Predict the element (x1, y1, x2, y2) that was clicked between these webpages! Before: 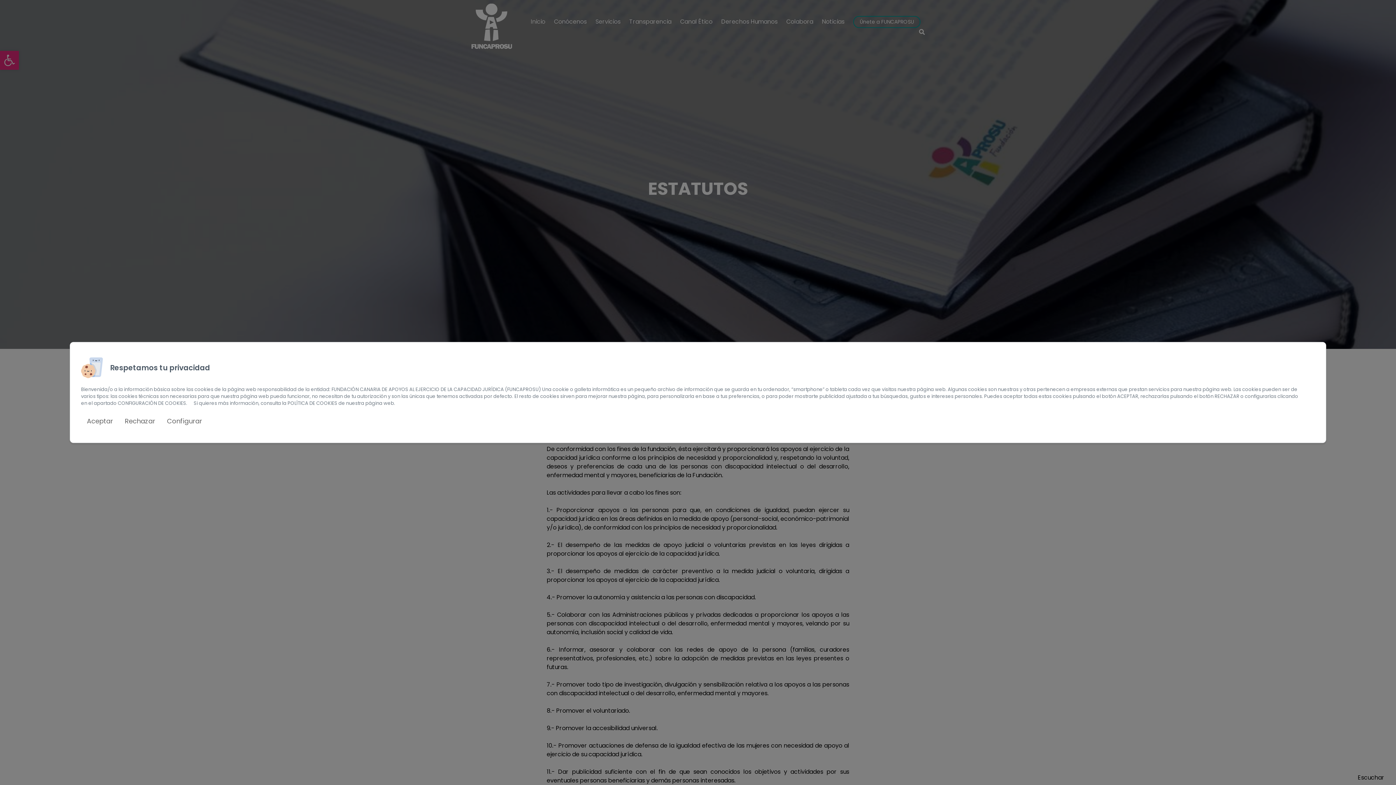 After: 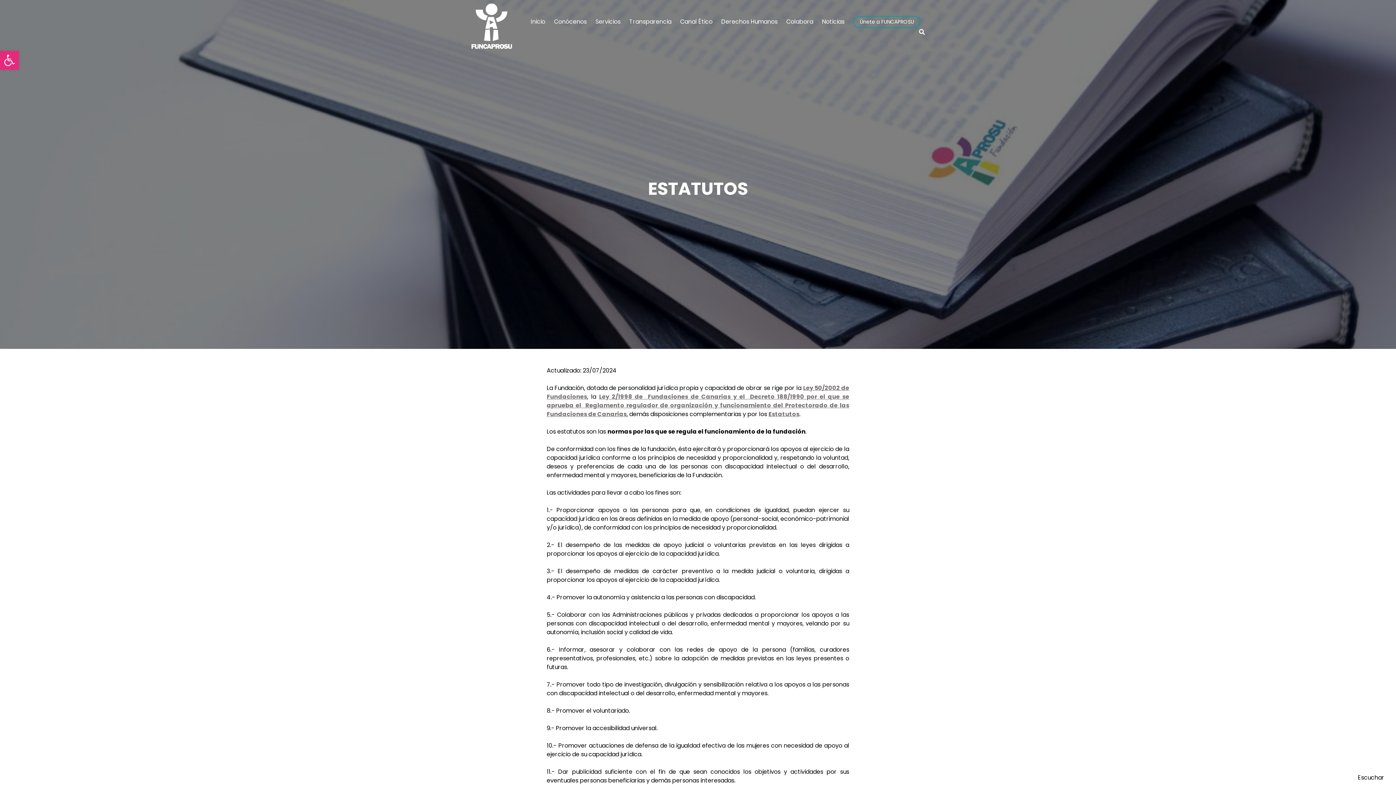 Action: bbox: (118, 410, 161, 432) label: Rechazar